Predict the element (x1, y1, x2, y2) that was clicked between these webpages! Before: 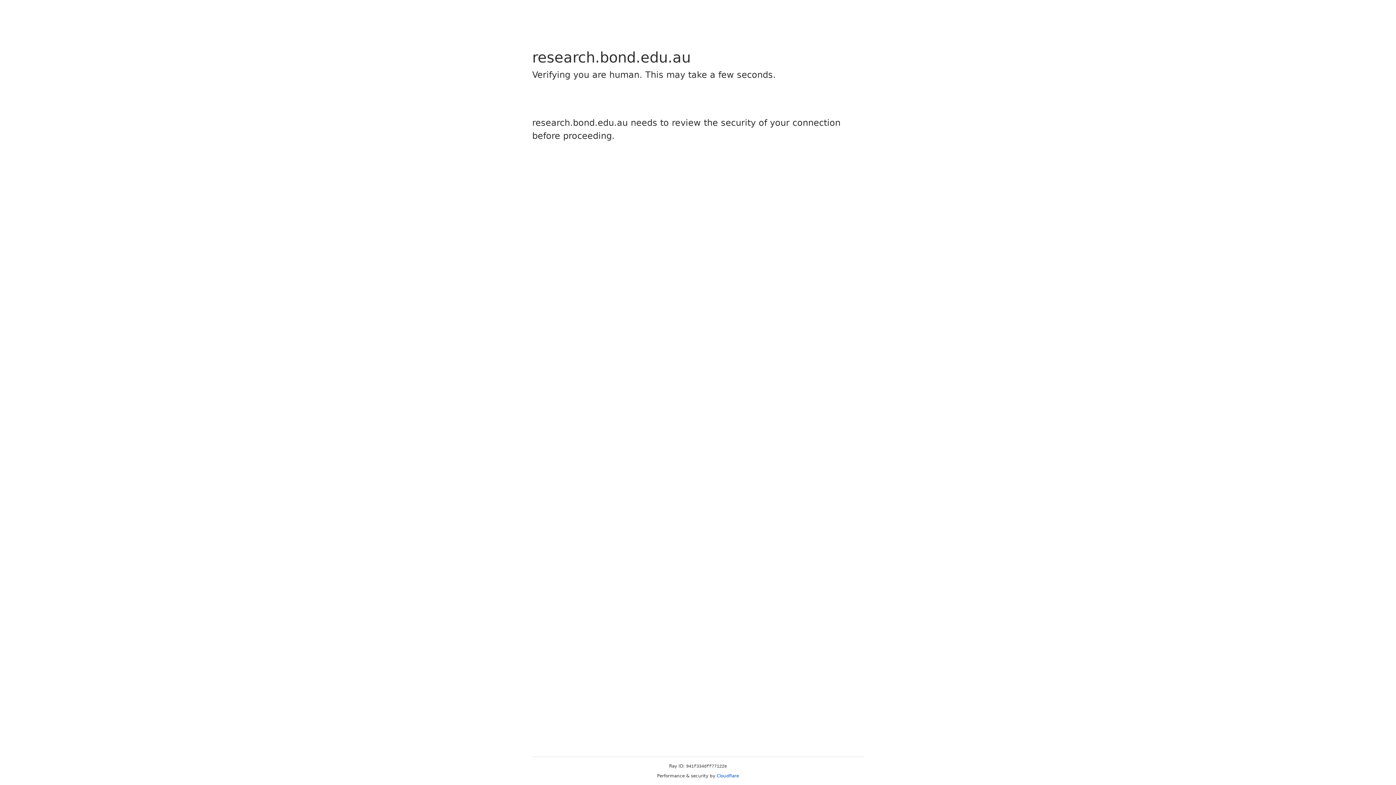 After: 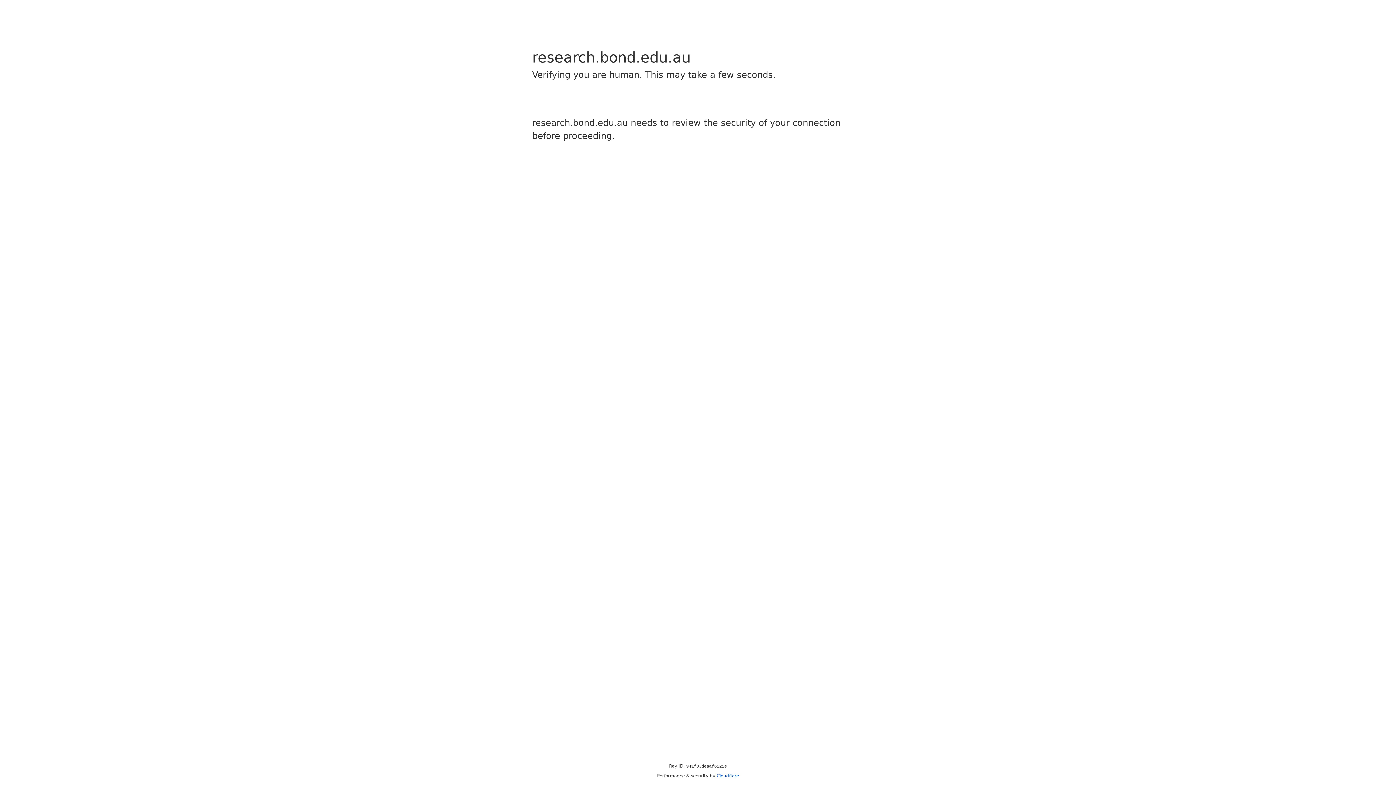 Action: label: Cloudflare bbox: (716, 773, 739, 778)